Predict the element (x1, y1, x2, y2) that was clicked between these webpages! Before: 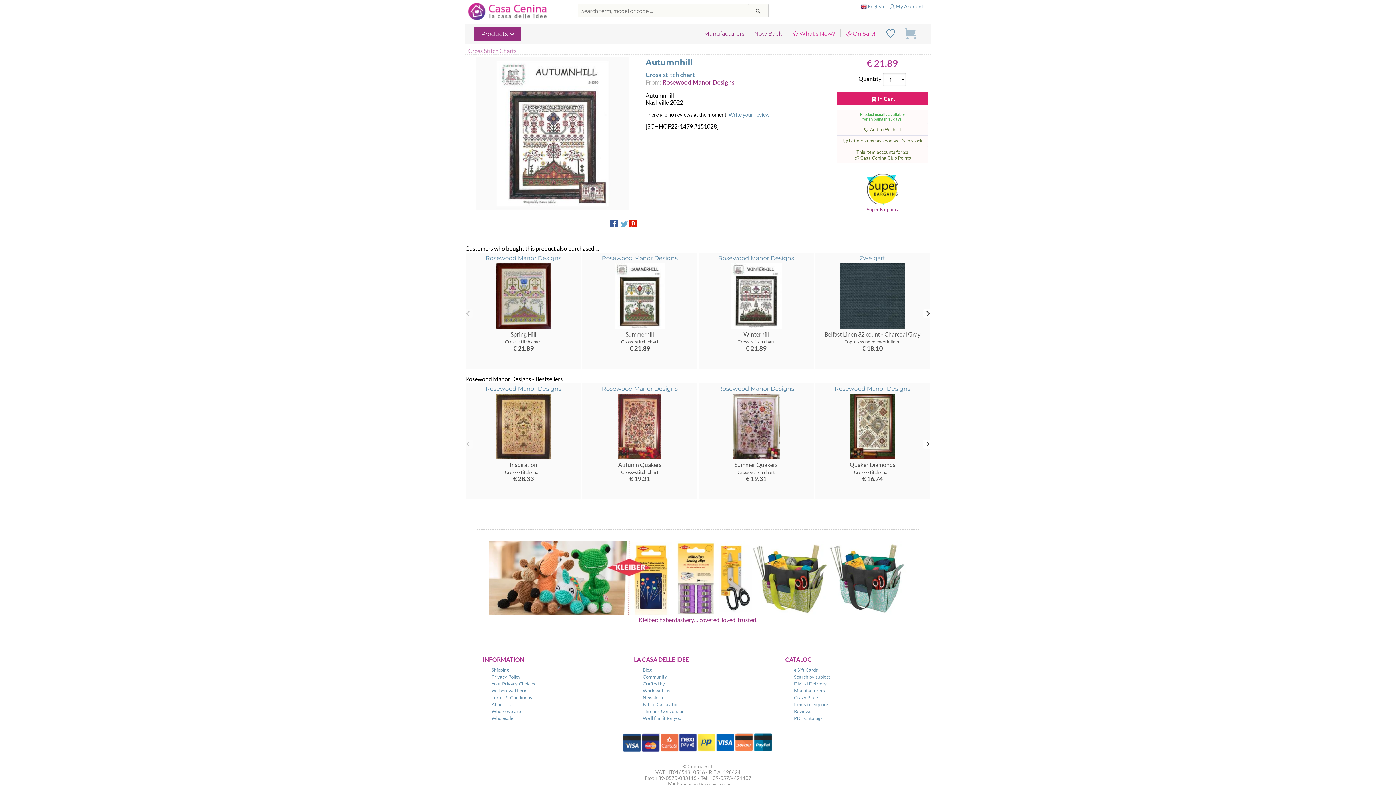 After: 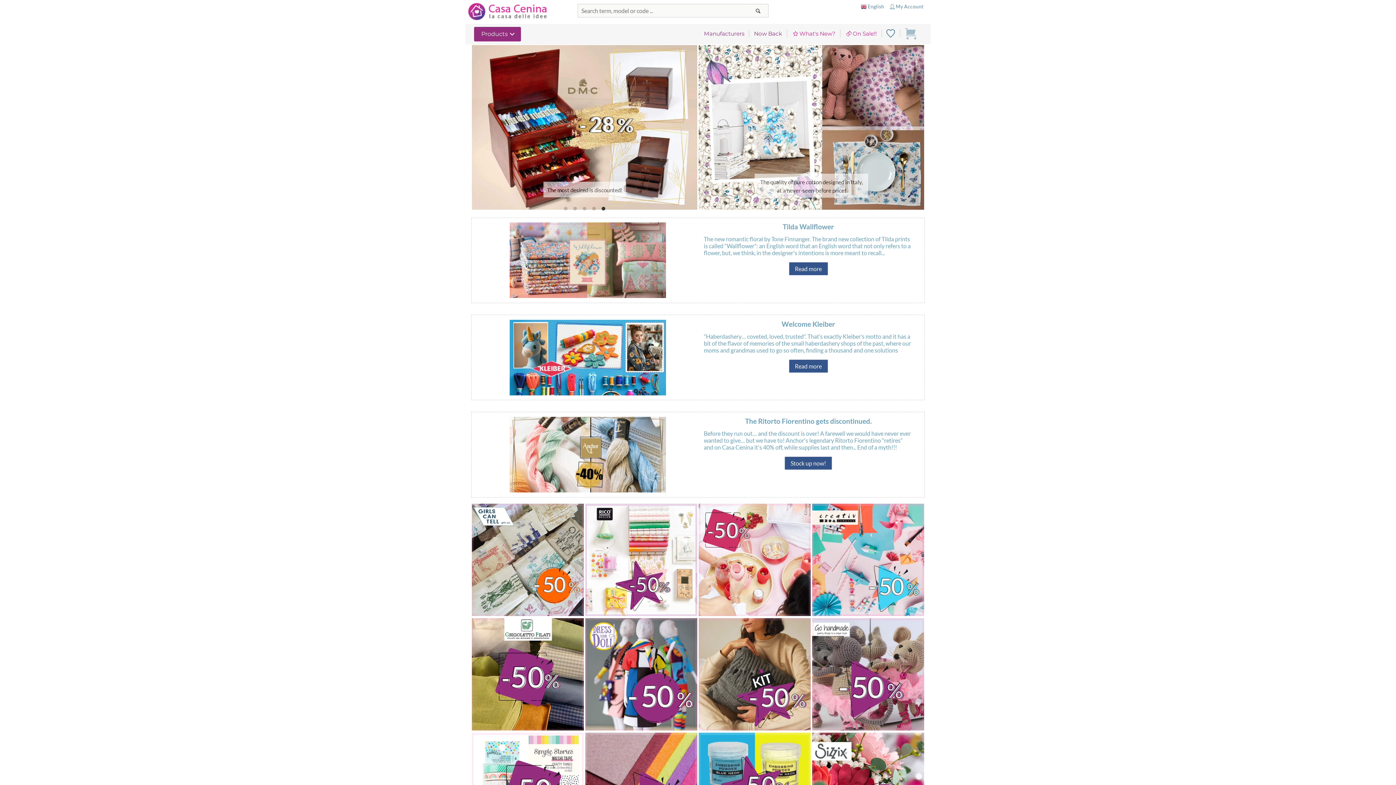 Action: bbox: (467, 15, 549, 22)